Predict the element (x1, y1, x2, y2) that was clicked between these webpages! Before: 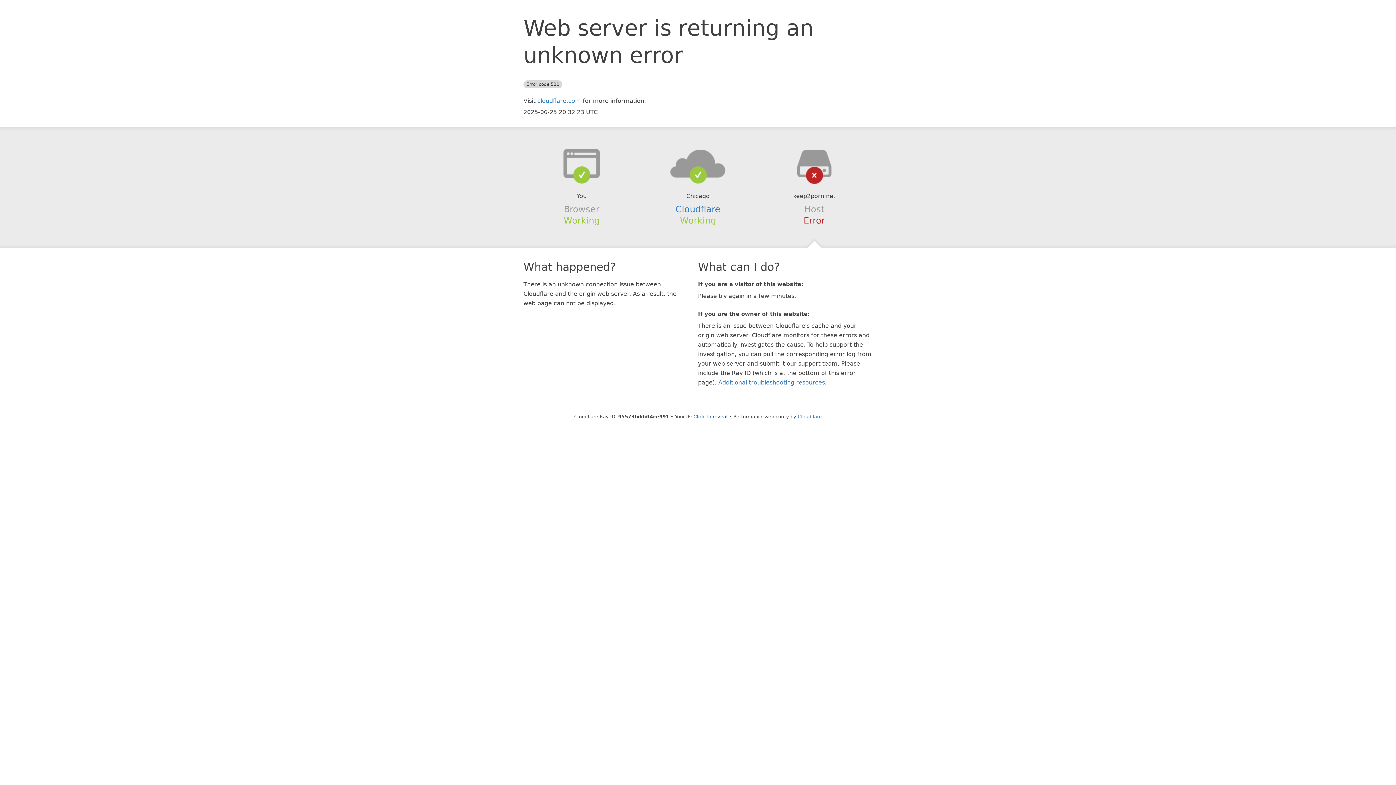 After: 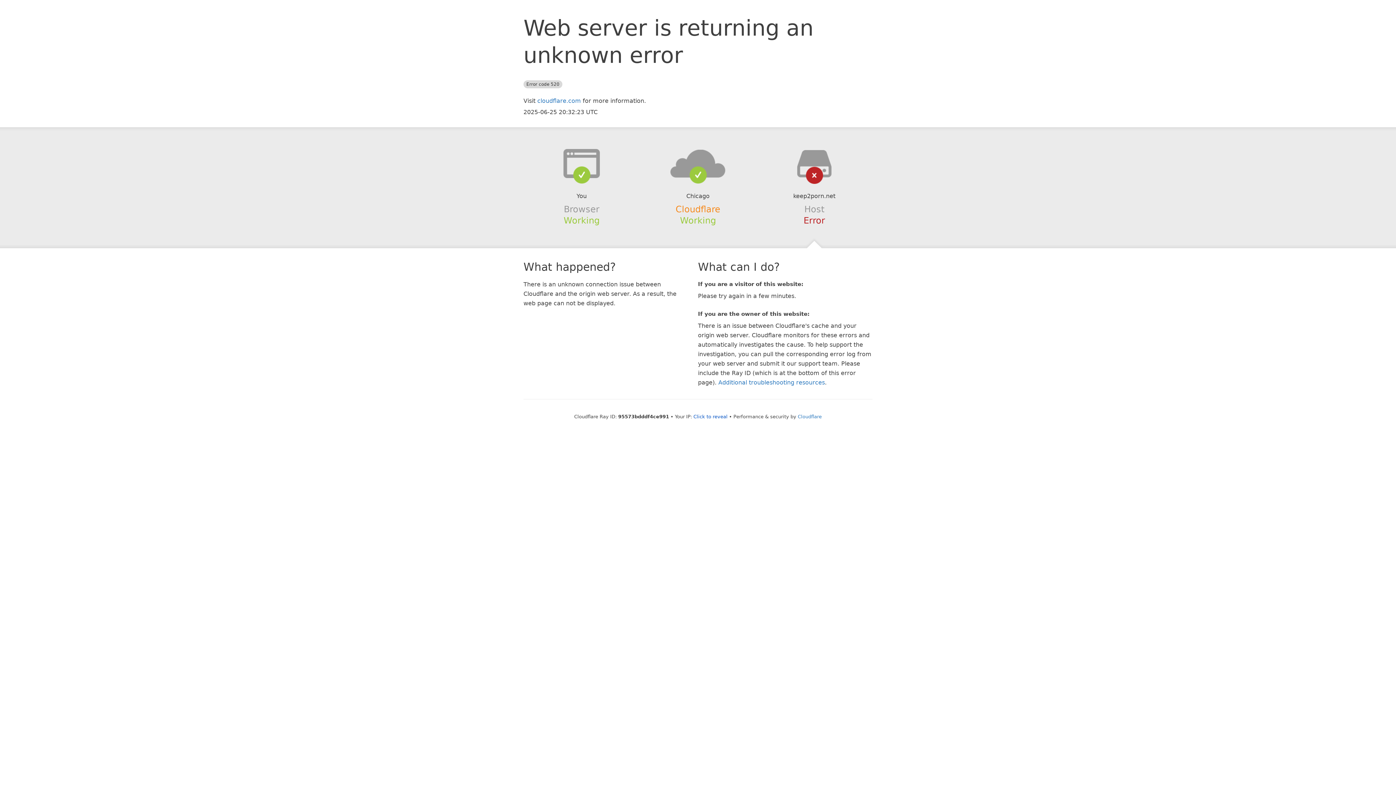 Action: bbox: (675, 204, 720, 214) label: Cloudflare